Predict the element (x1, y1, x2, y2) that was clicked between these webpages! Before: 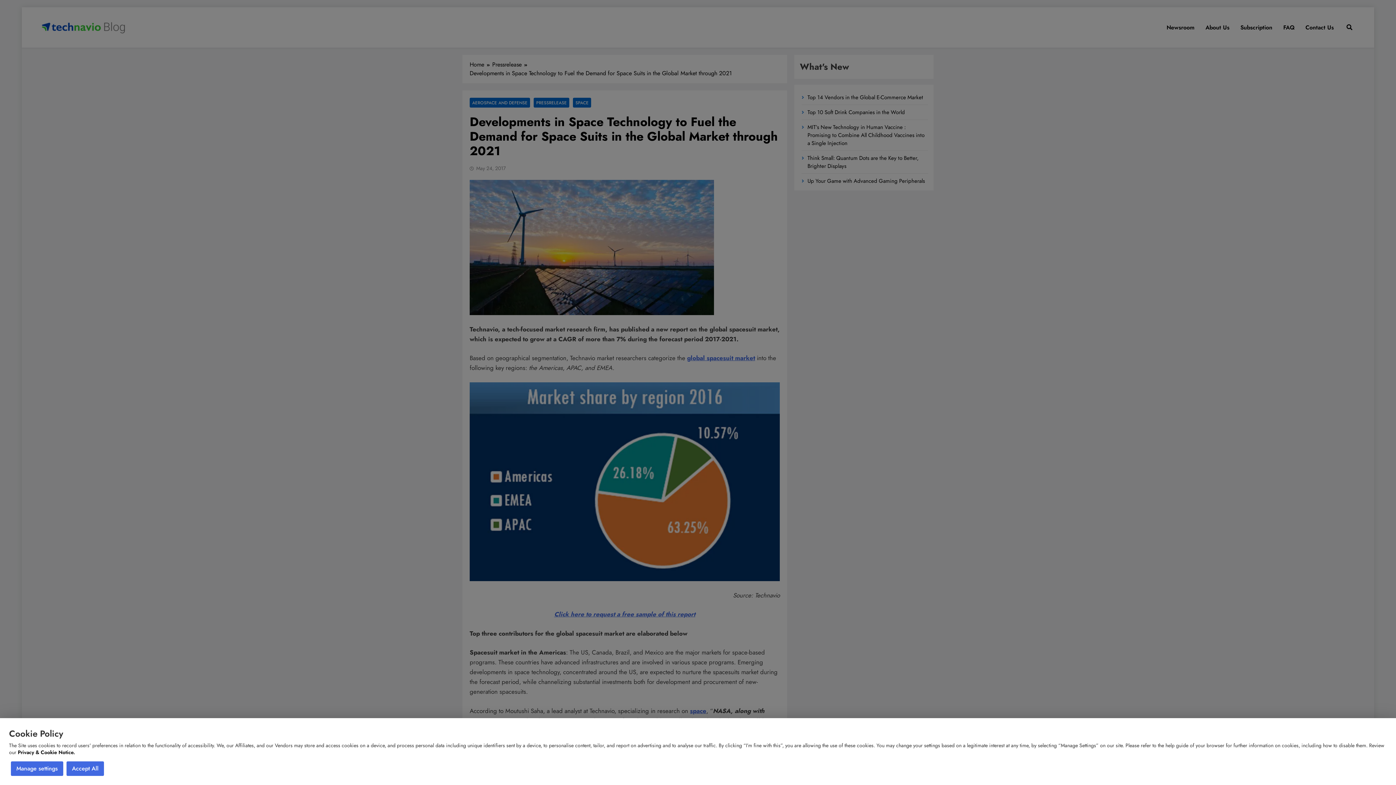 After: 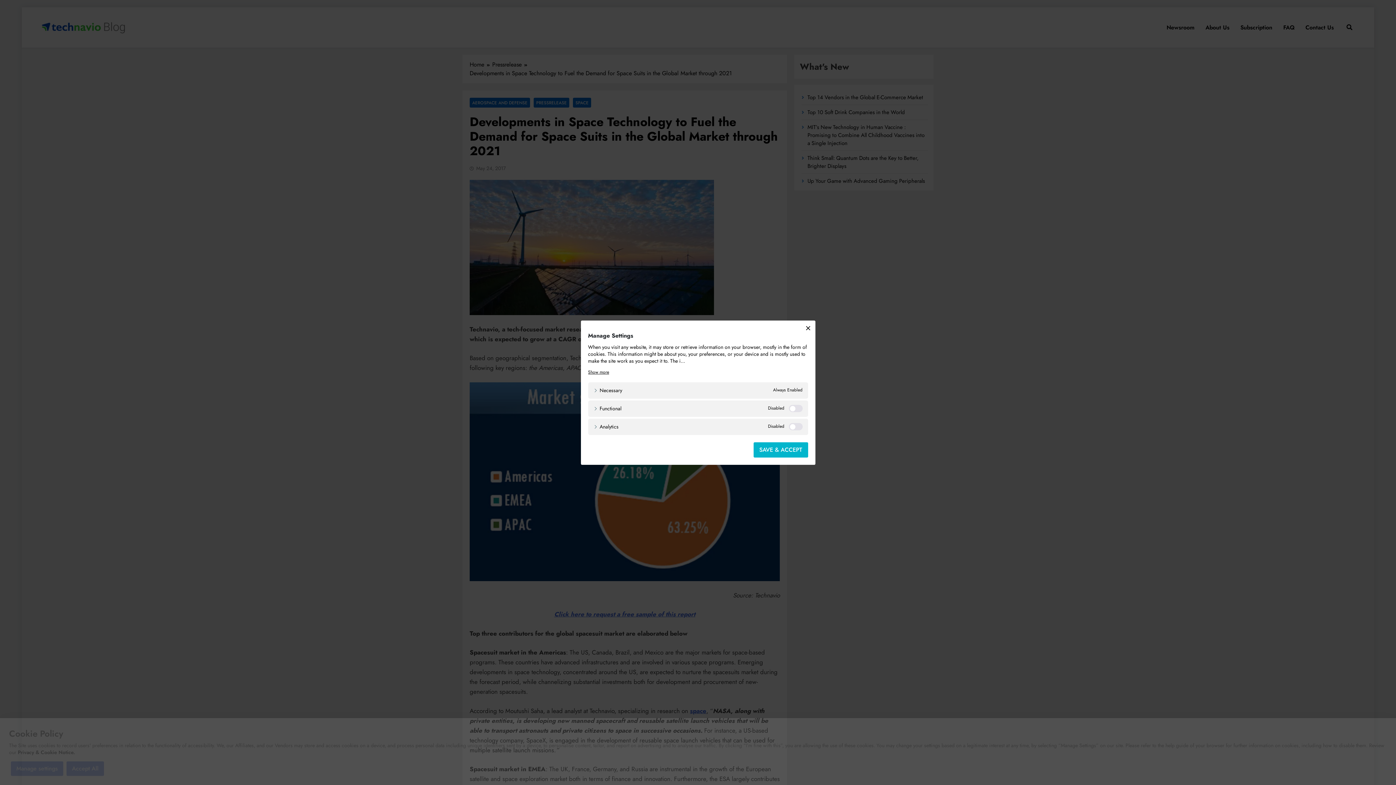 Action: label: Manage settings bbox: (10, 761, 63, 776)